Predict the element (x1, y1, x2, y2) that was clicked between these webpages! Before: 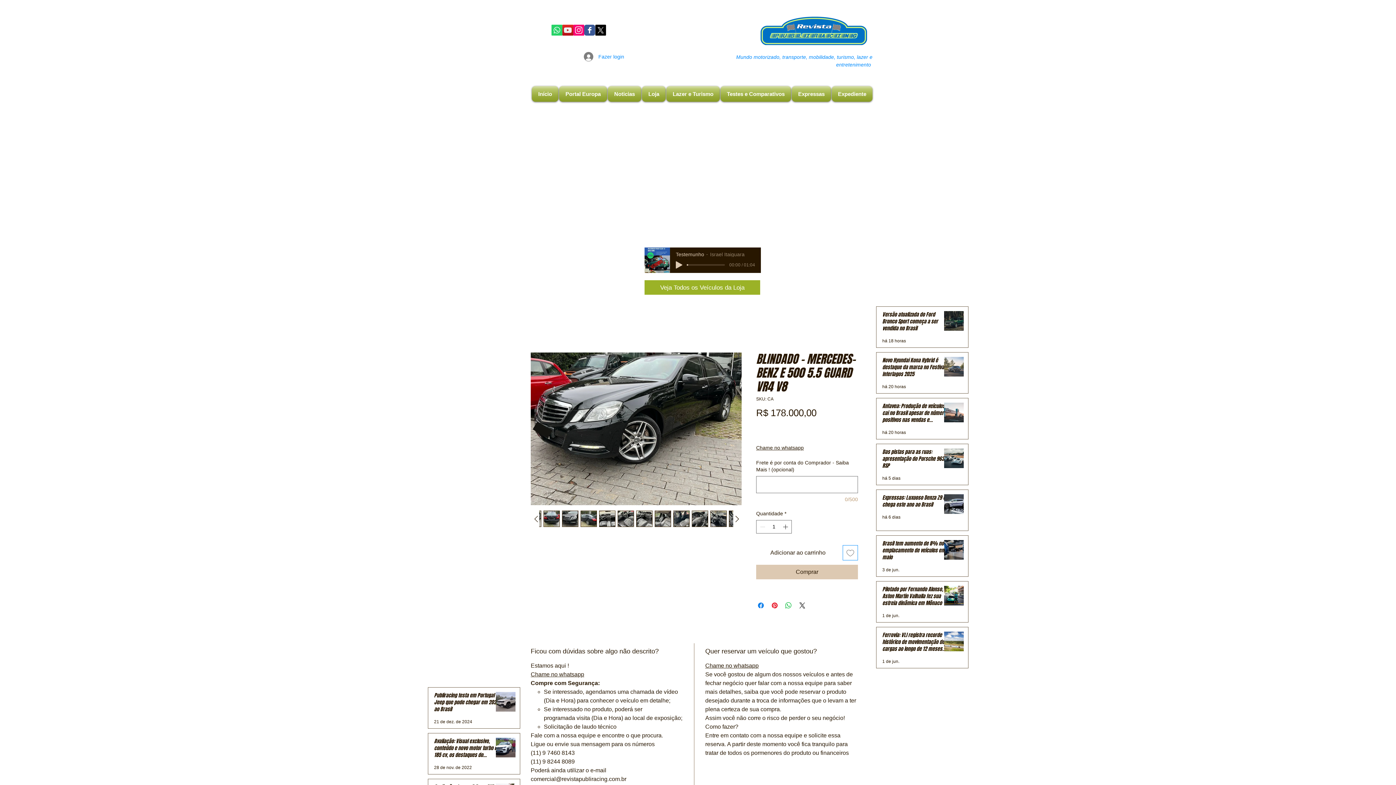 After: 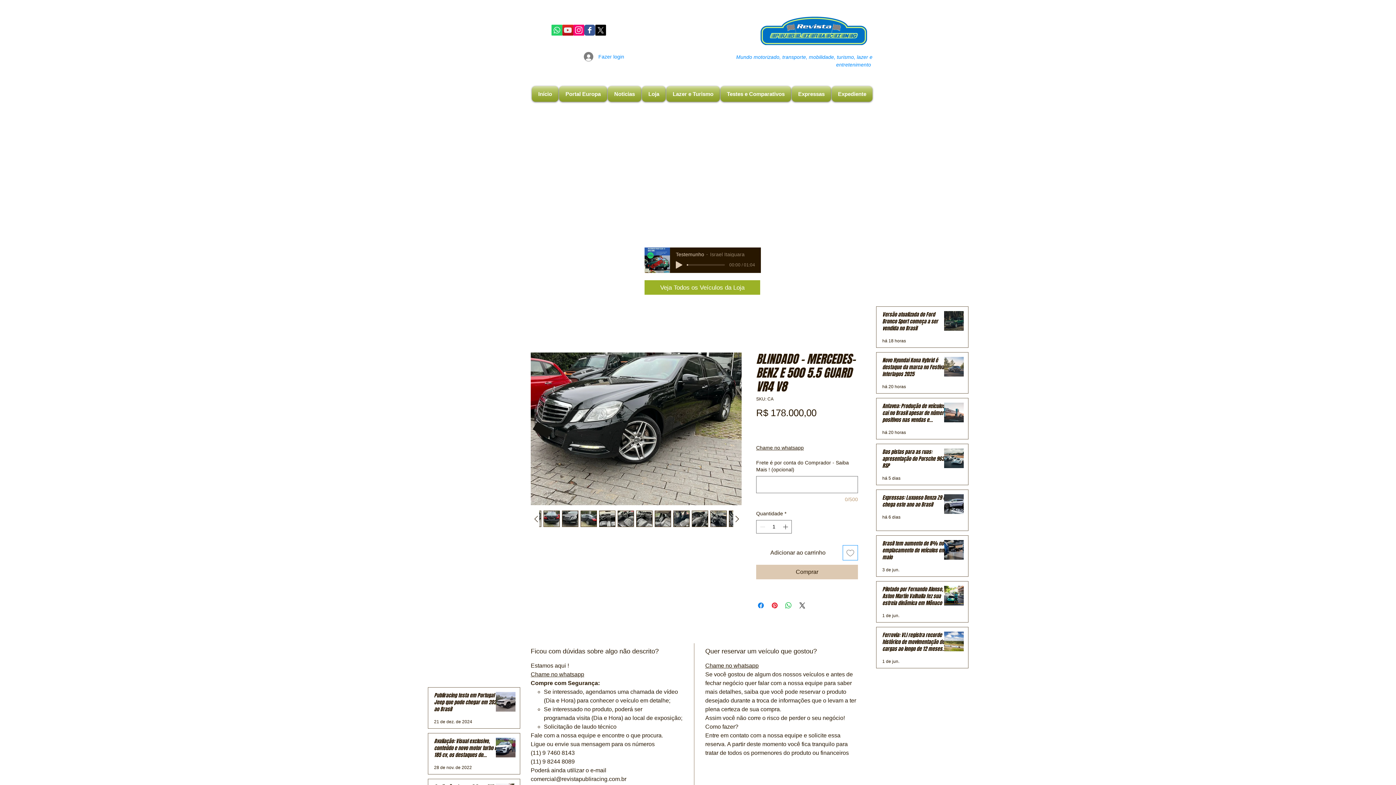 Action: bbox: (580, 510, 597, 527)